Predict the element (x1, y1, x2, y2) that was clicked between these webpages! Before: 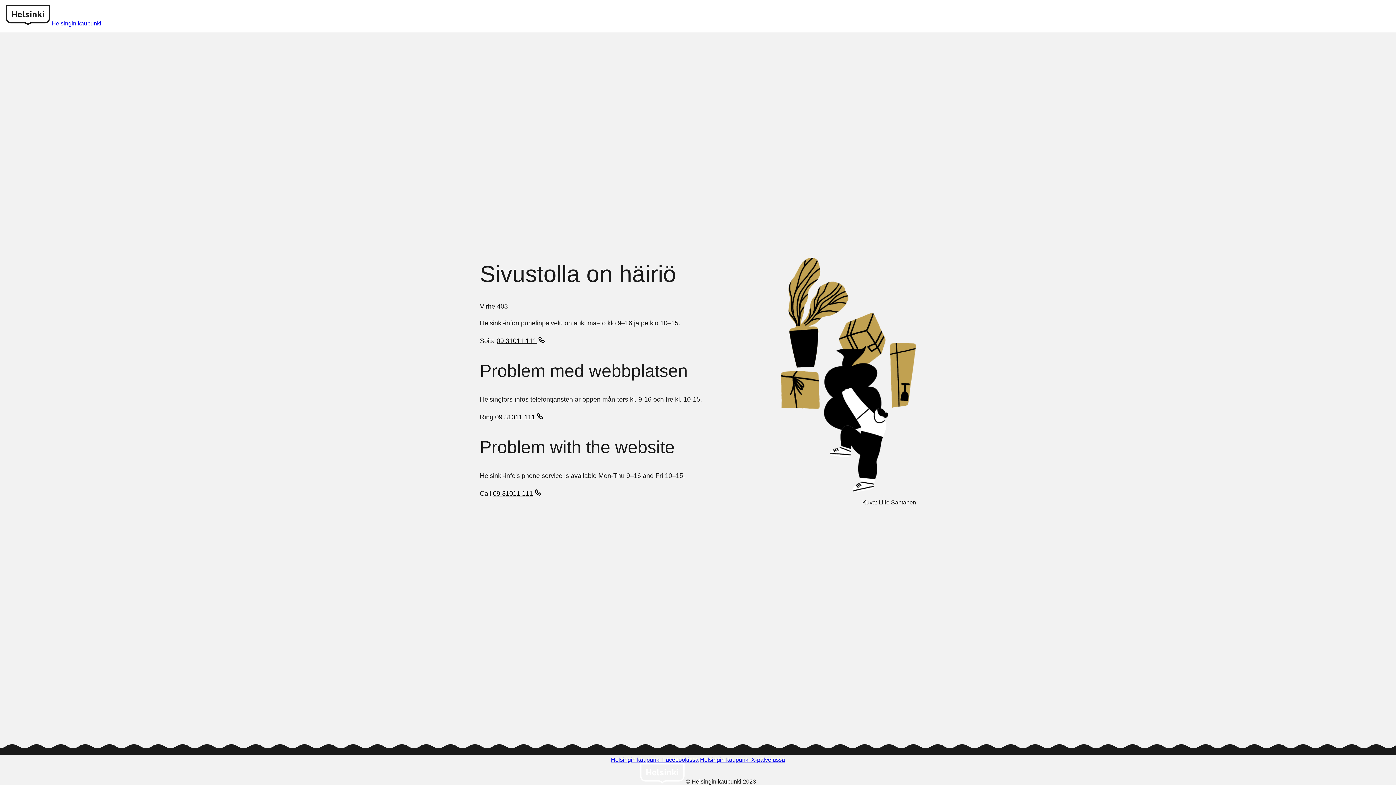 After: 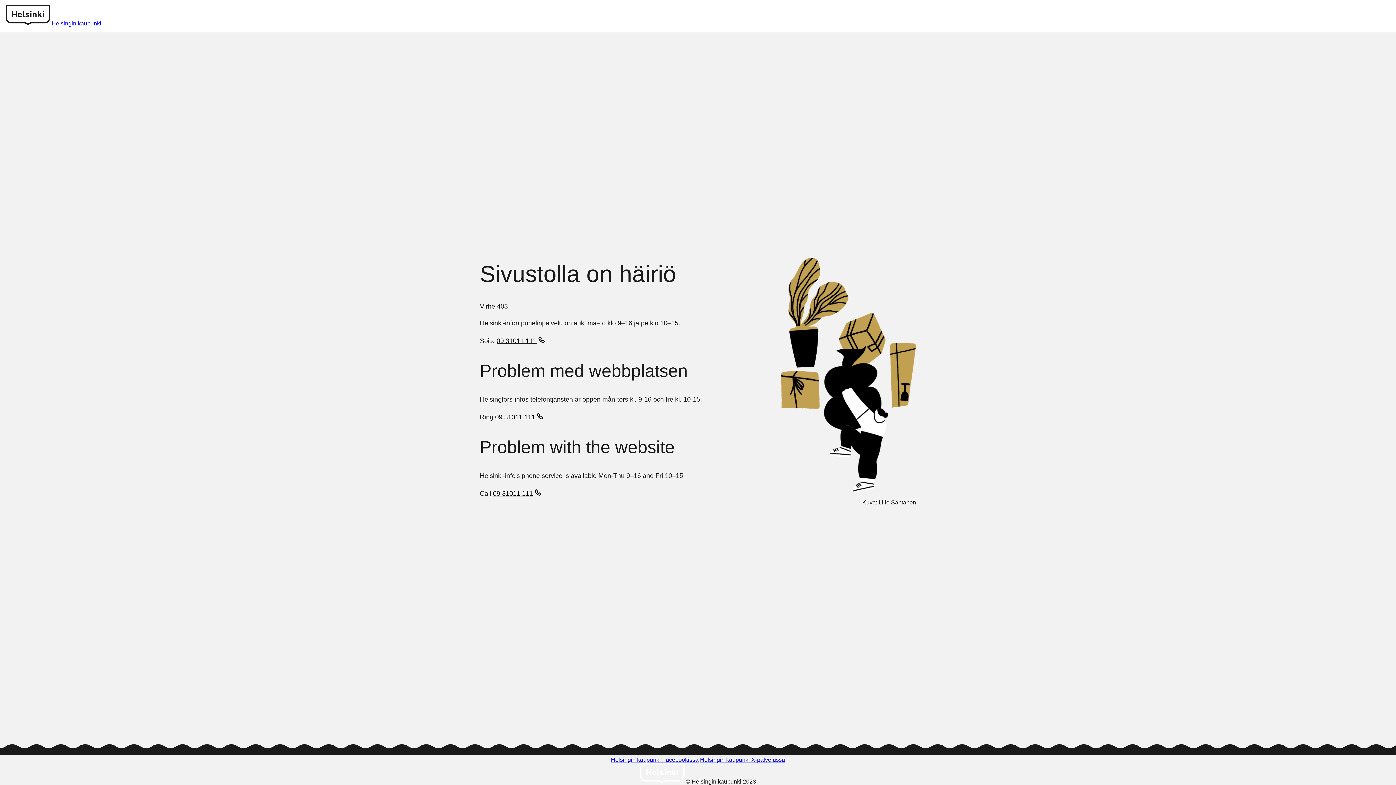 Action: label: 09 31011 111 bbox: (493, 489, 543, 499)